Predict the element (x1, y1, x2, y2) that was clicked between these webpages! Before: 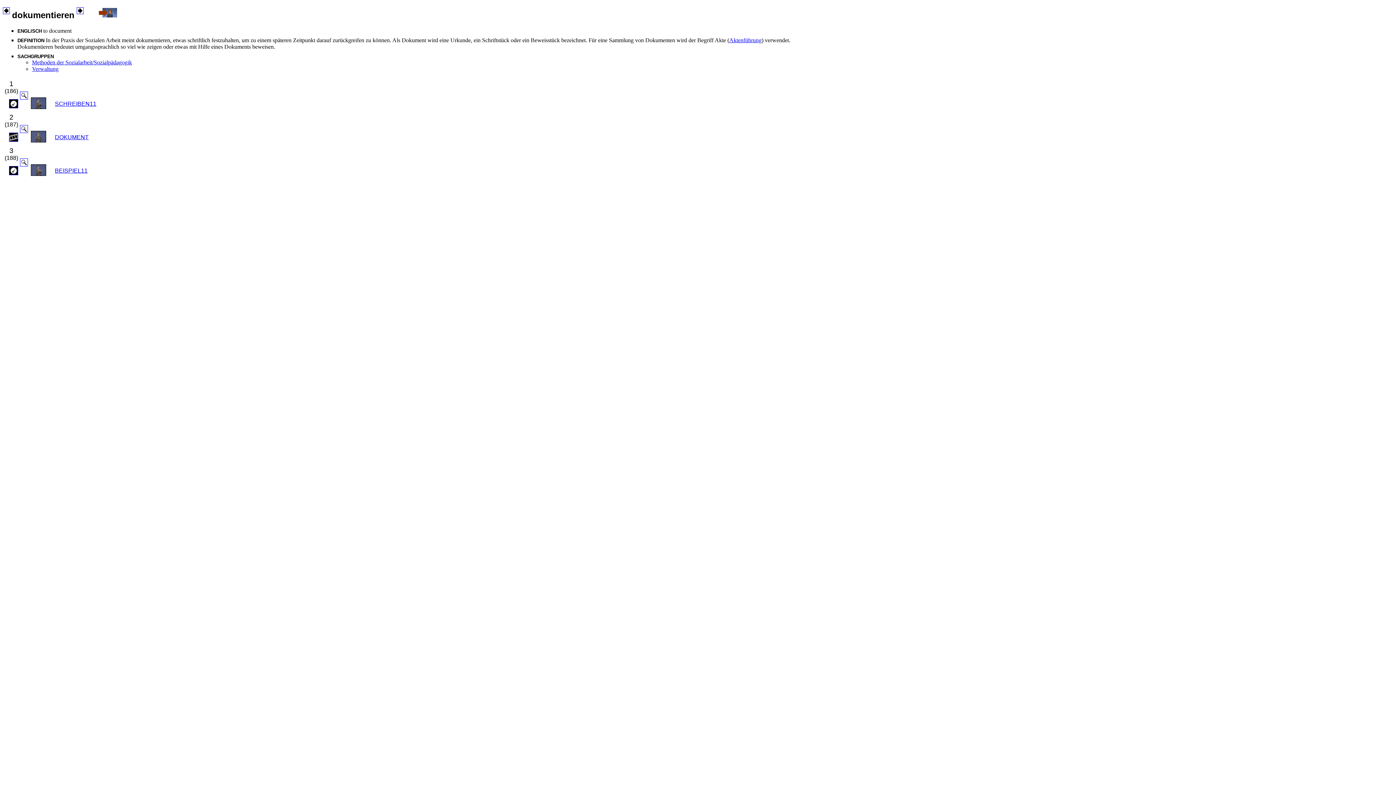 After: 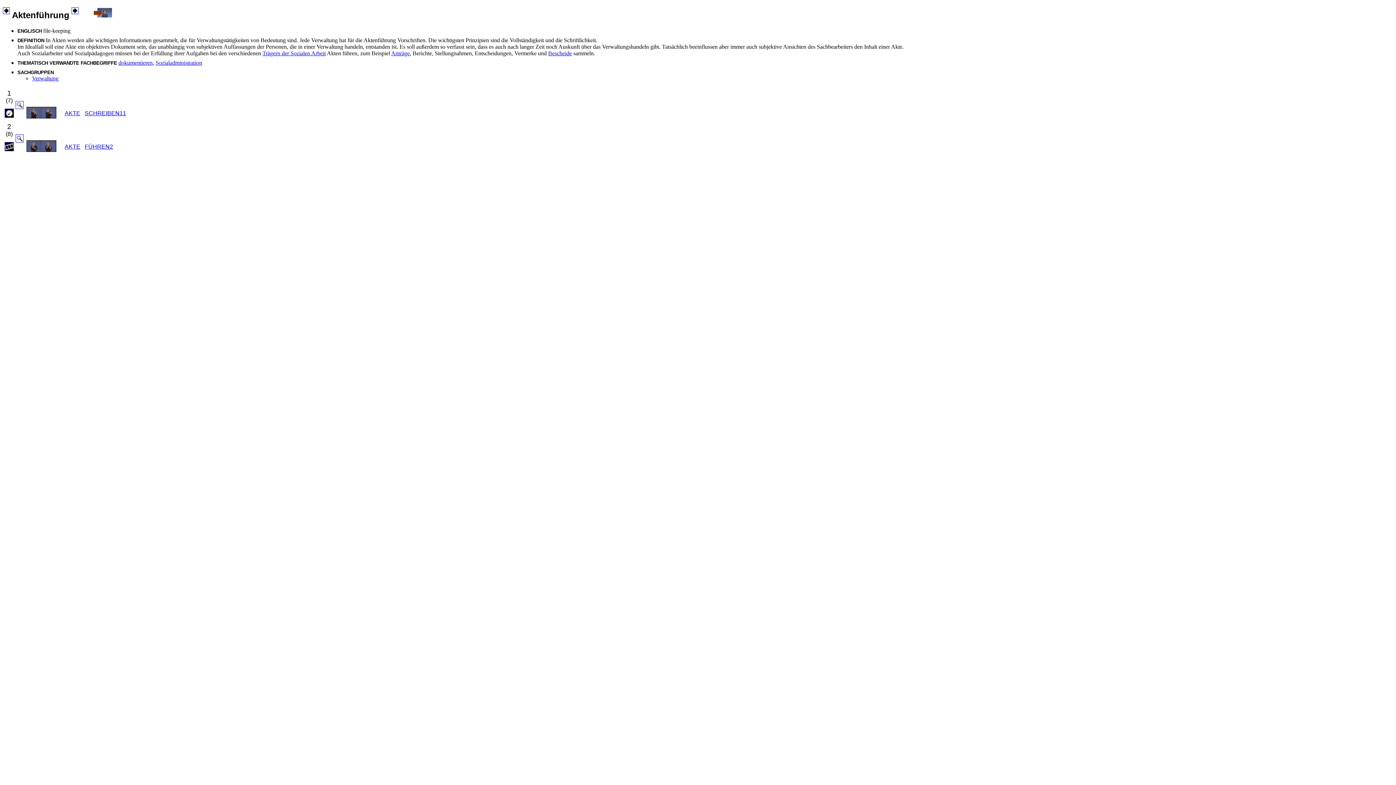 Action: label: Aktenführung bbox: (729, 37, 761, 43)